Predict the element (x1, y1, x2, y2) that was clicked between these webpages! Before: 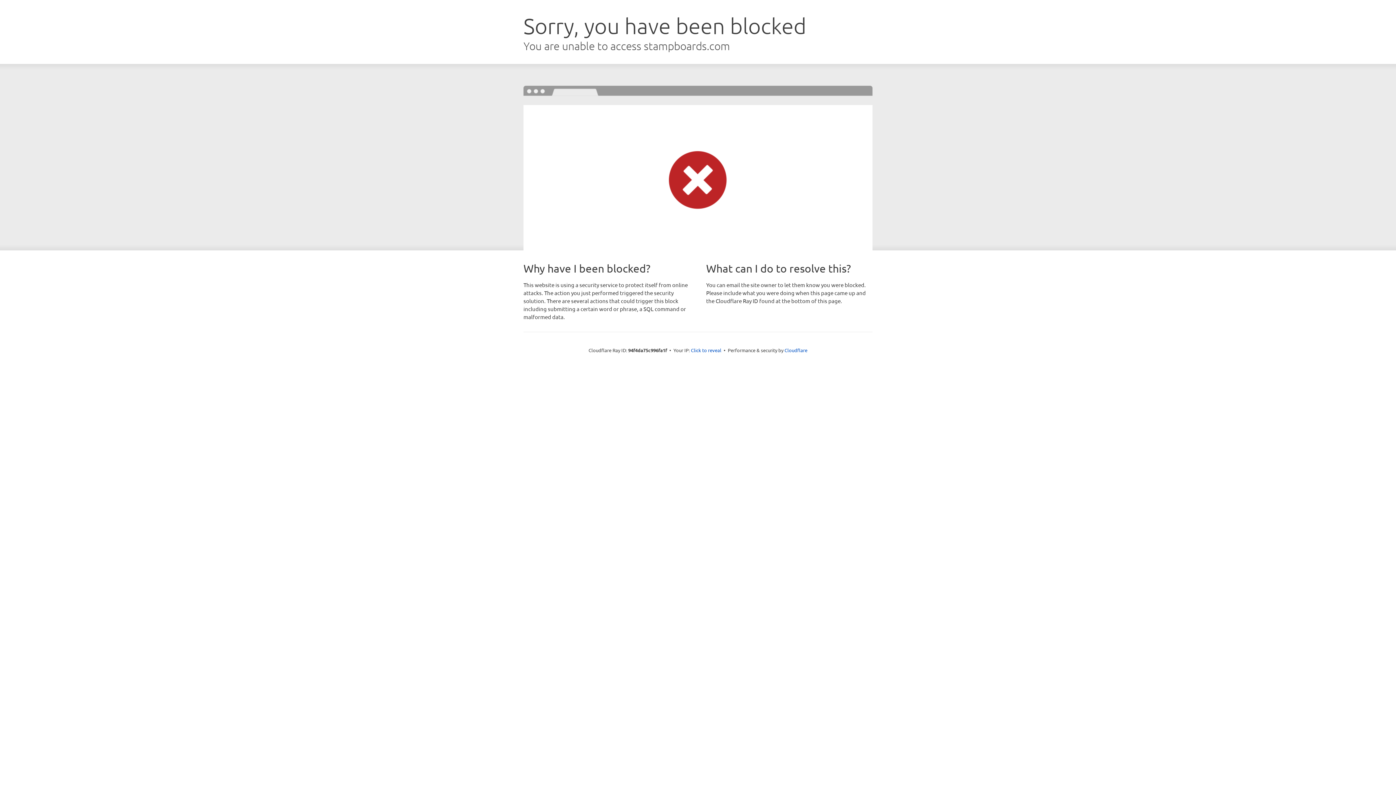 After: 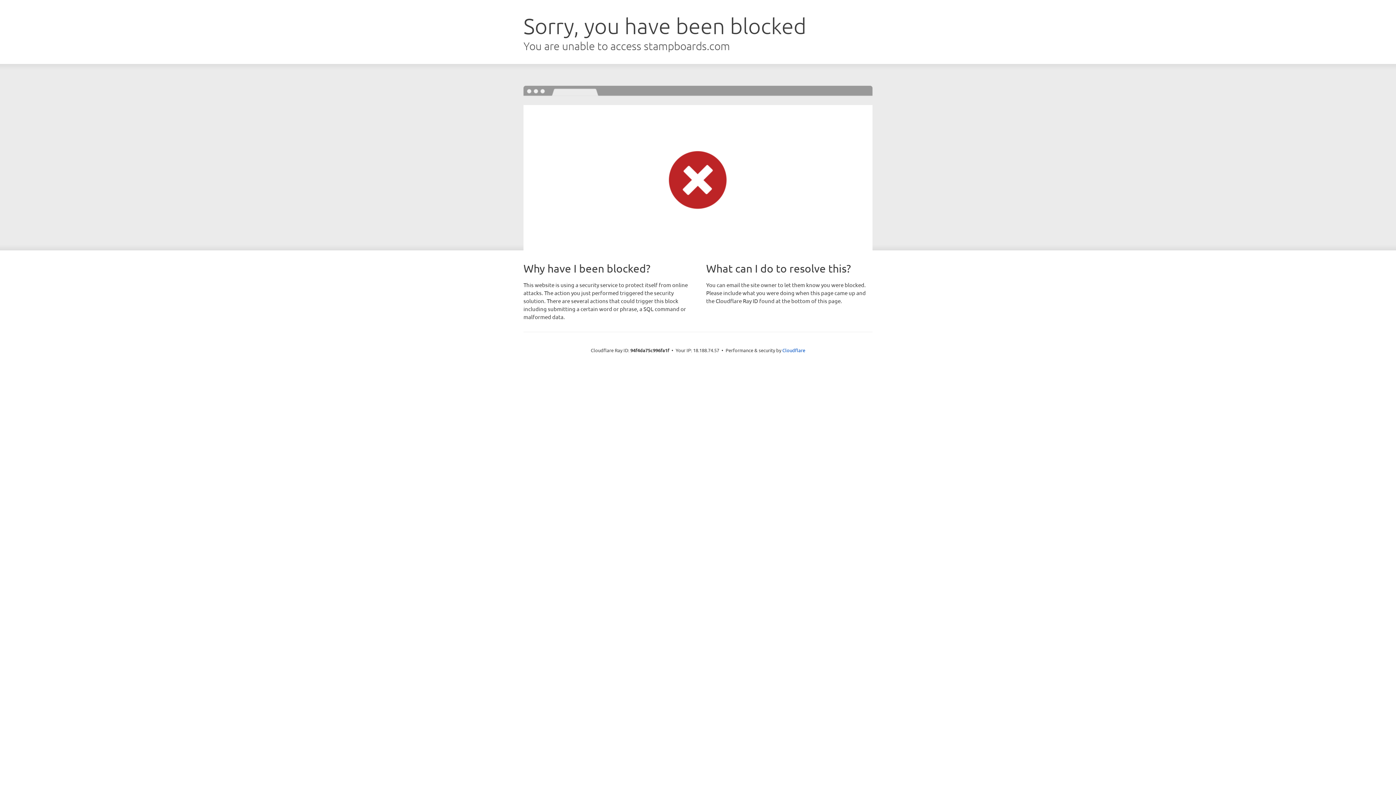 Action: label: Click to reveal bbox: (691, 346, 721, 353)